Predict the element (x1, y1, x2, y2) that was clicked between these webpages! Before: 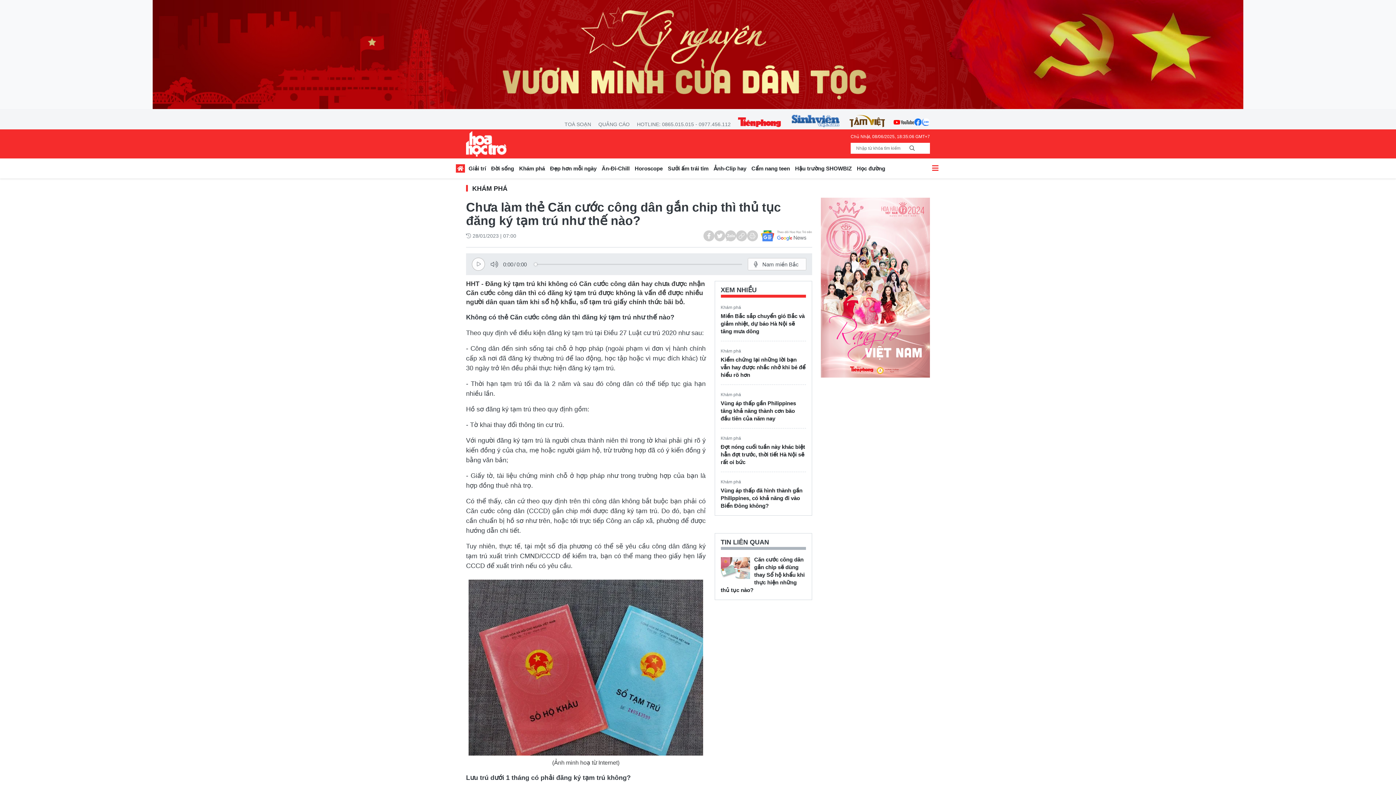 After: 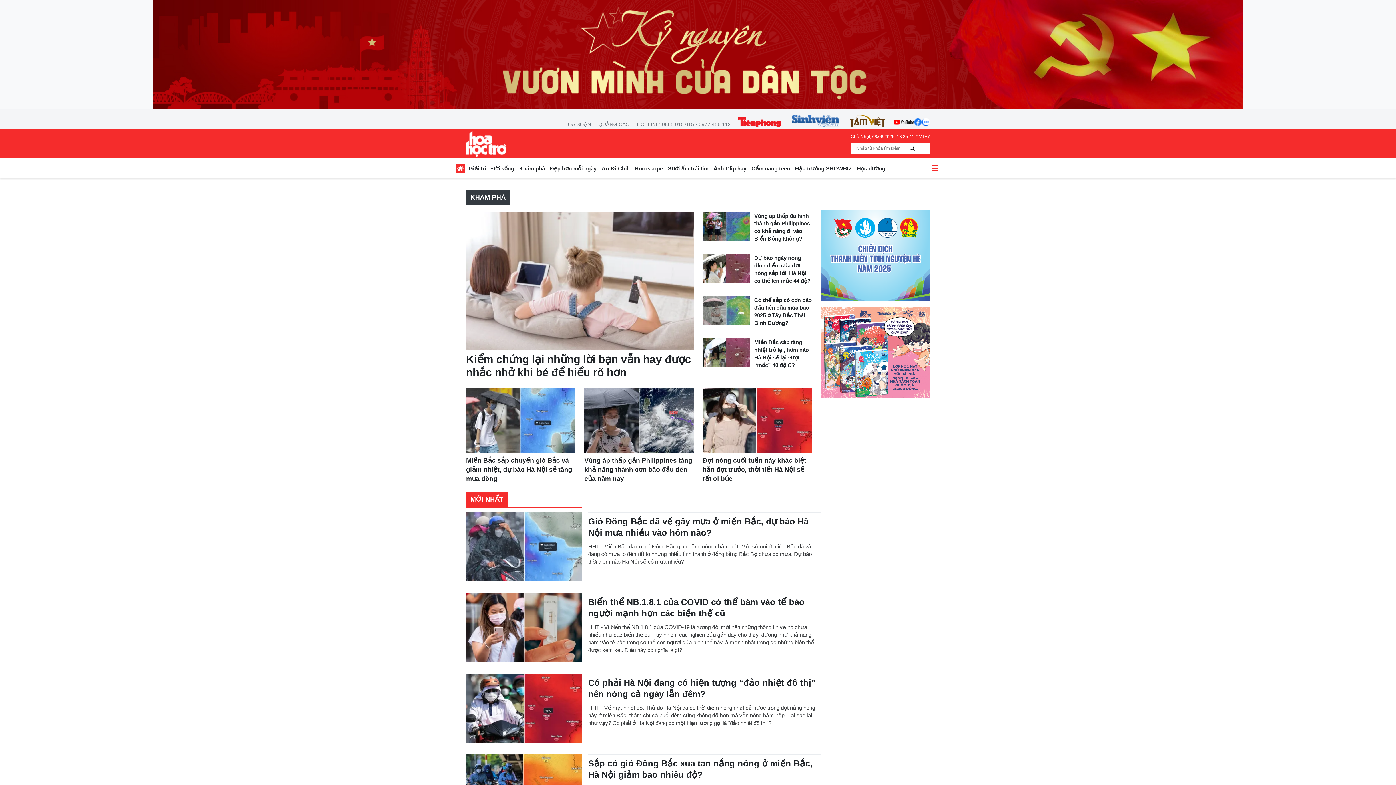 Action: bbox: (720, 436, 741, 441) label: Khám phá